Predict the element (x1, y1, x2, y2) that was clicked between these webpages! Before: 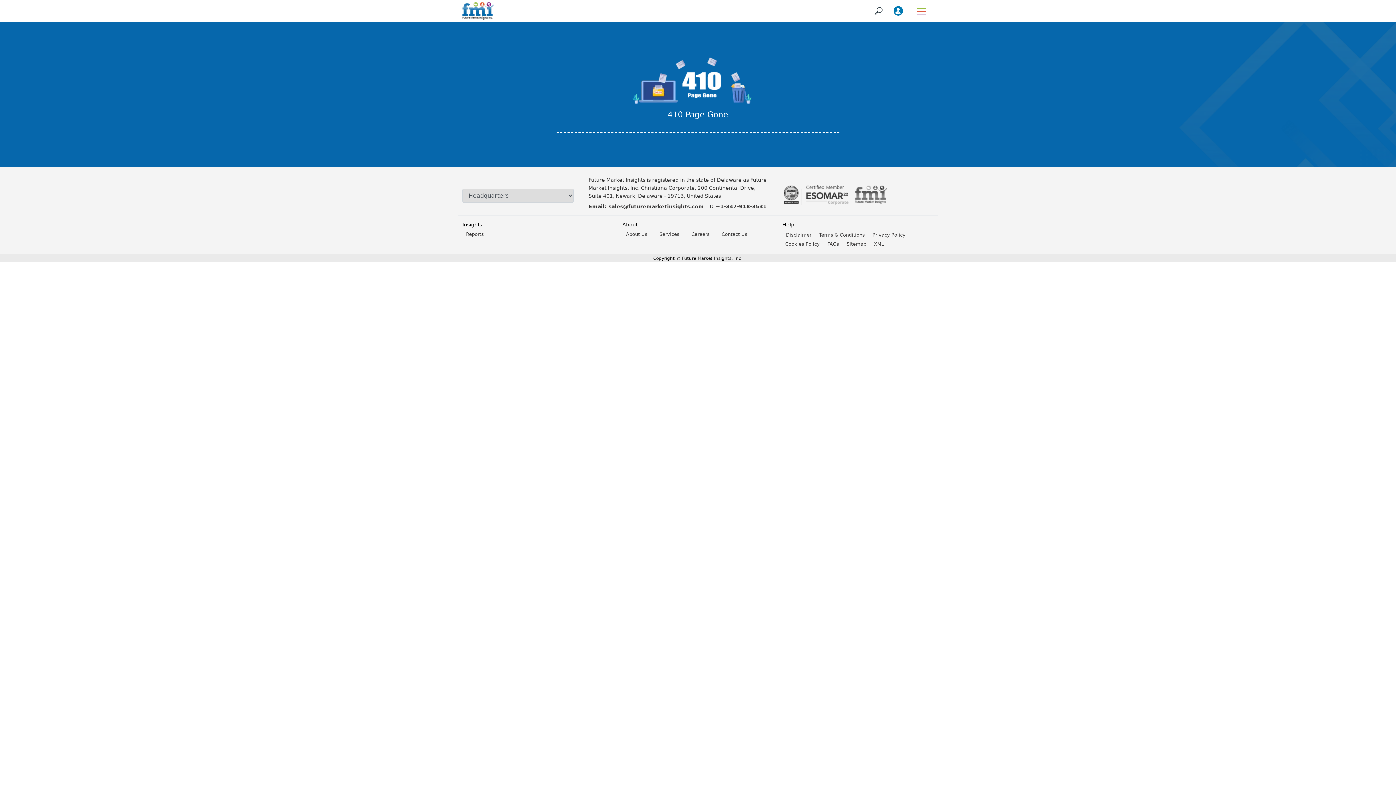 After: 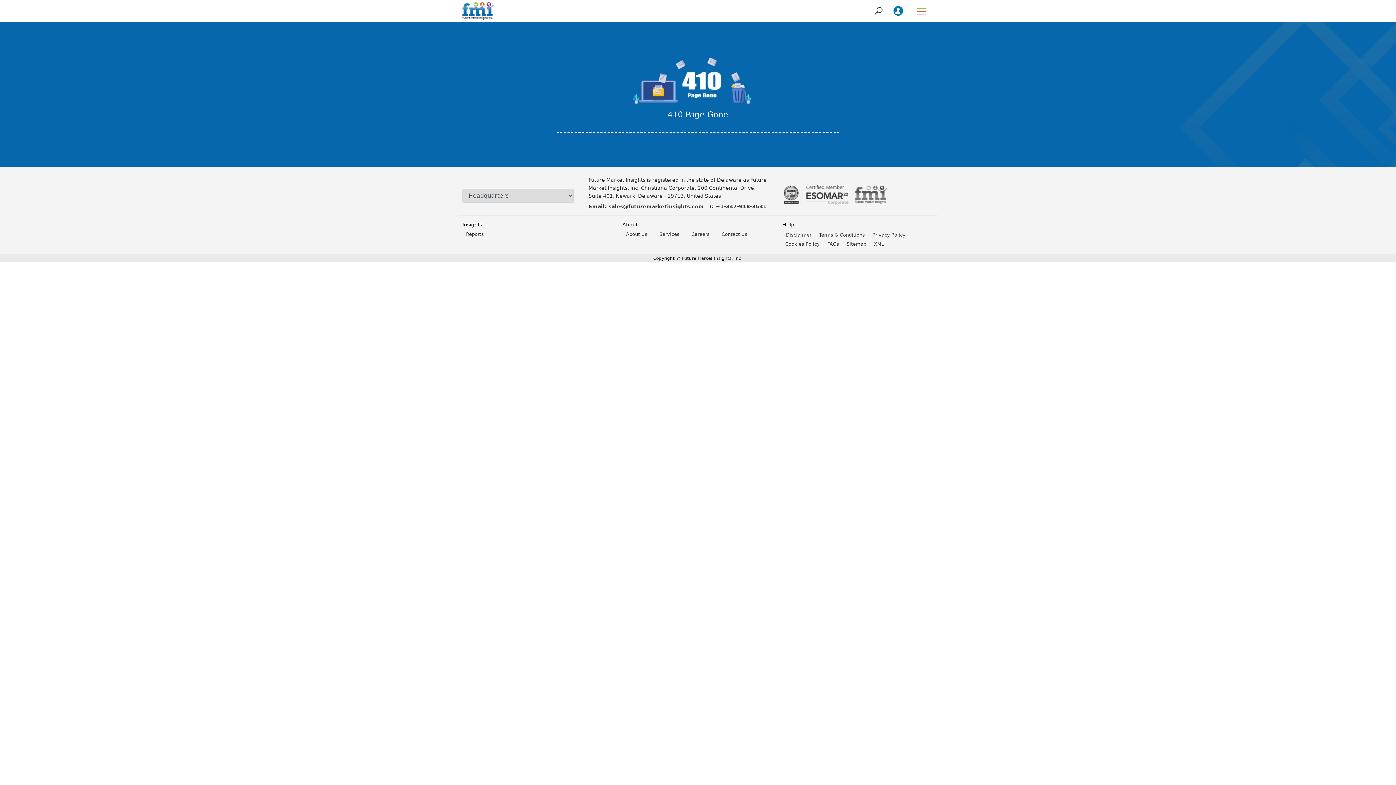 Action: bbox: (893, 6, 903, 15)